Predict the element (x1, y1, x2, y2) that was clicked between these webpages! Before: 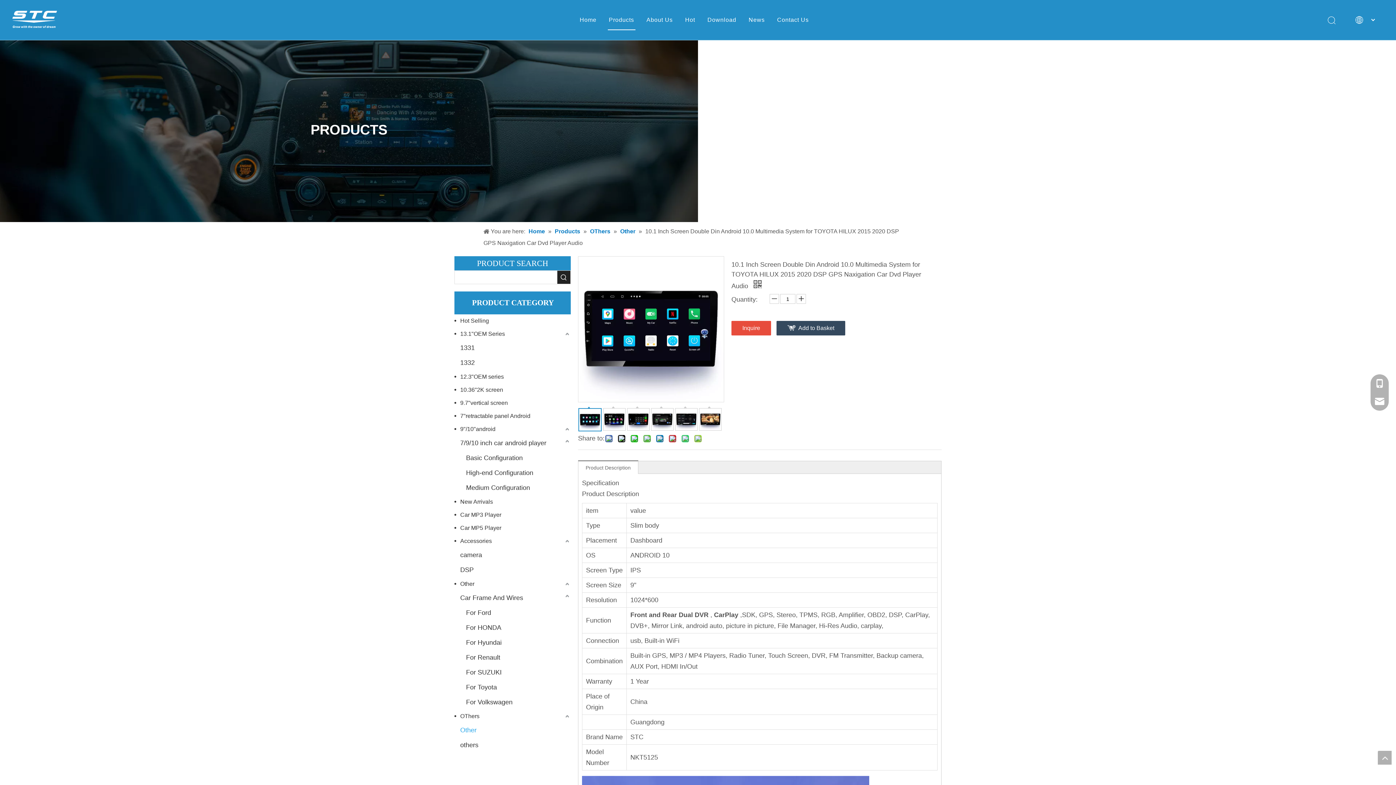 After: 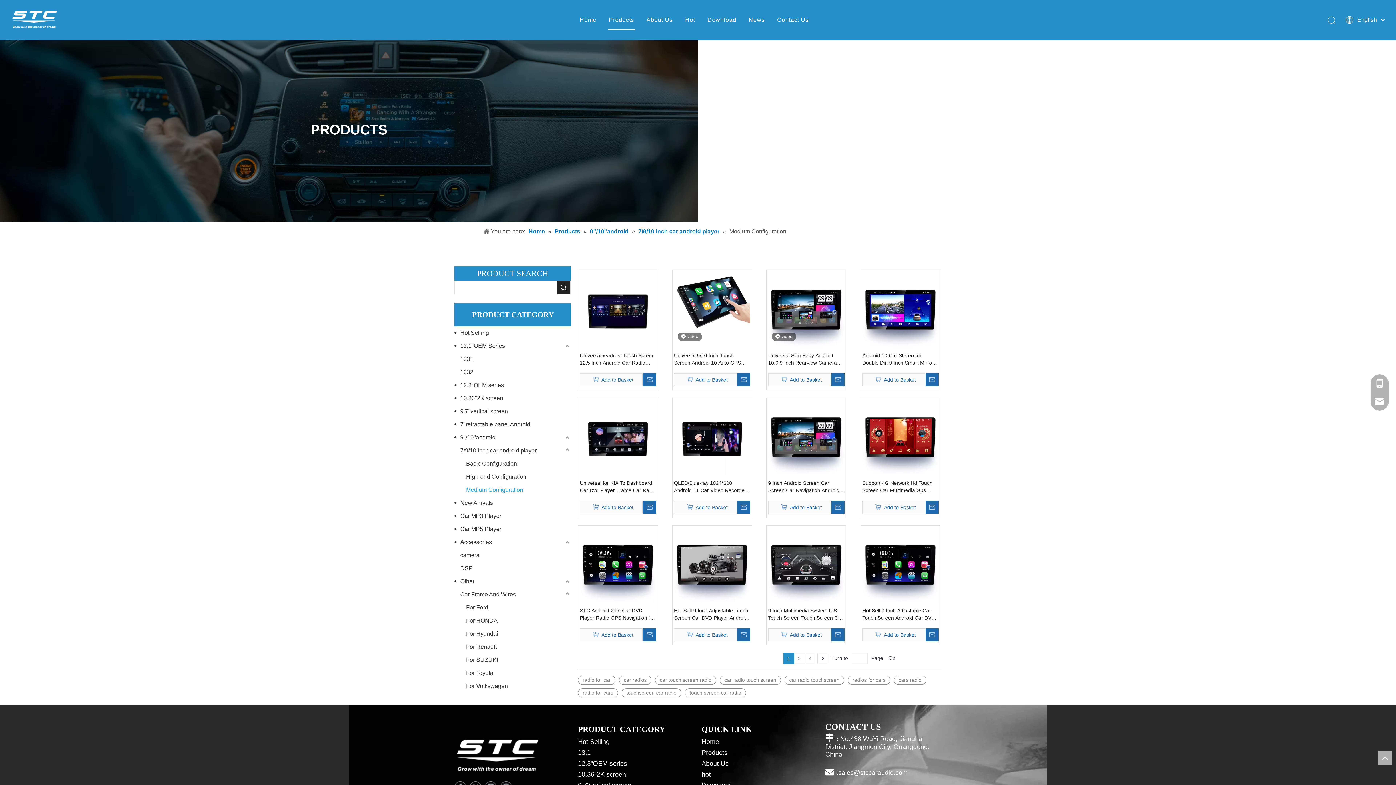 Action: bbox: (466, 480, 570, 495) label: Medium Configuration